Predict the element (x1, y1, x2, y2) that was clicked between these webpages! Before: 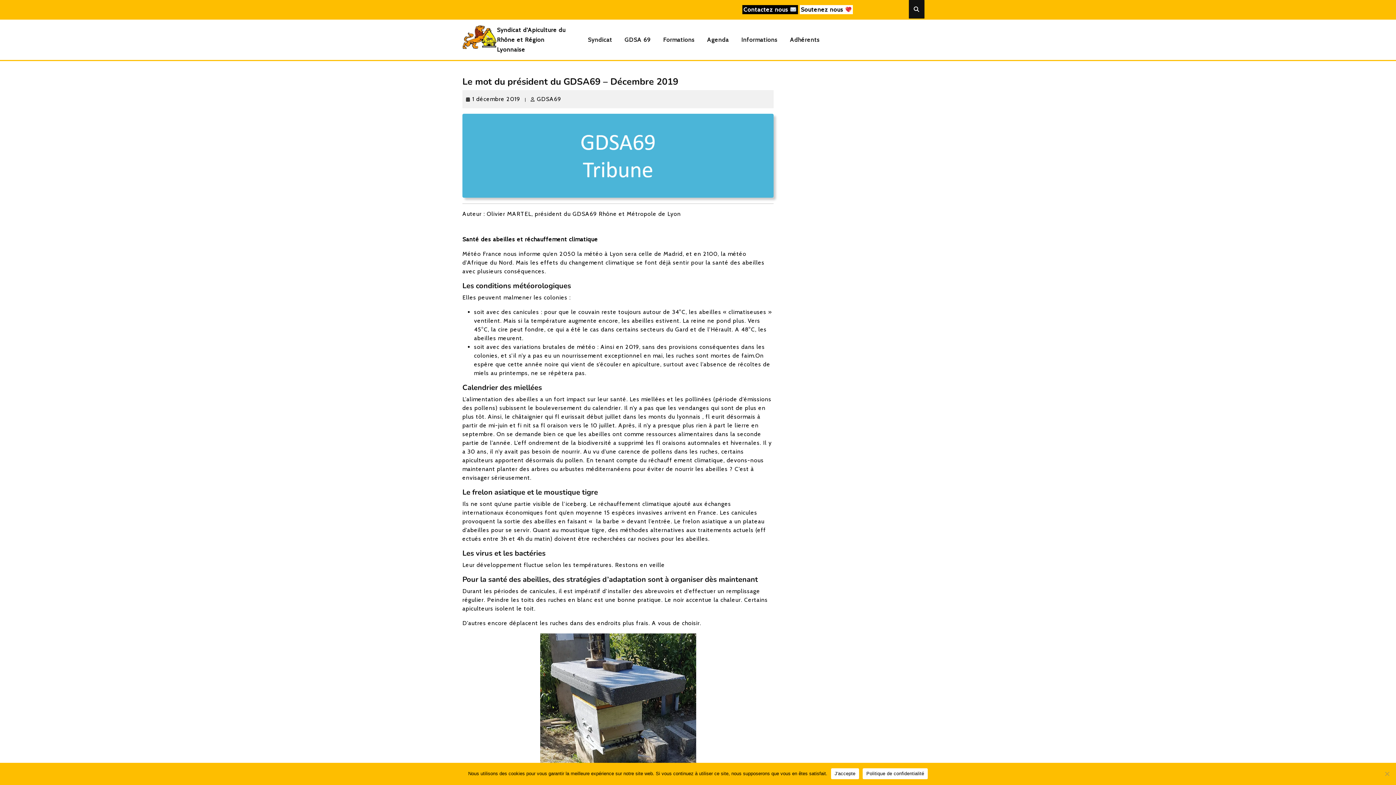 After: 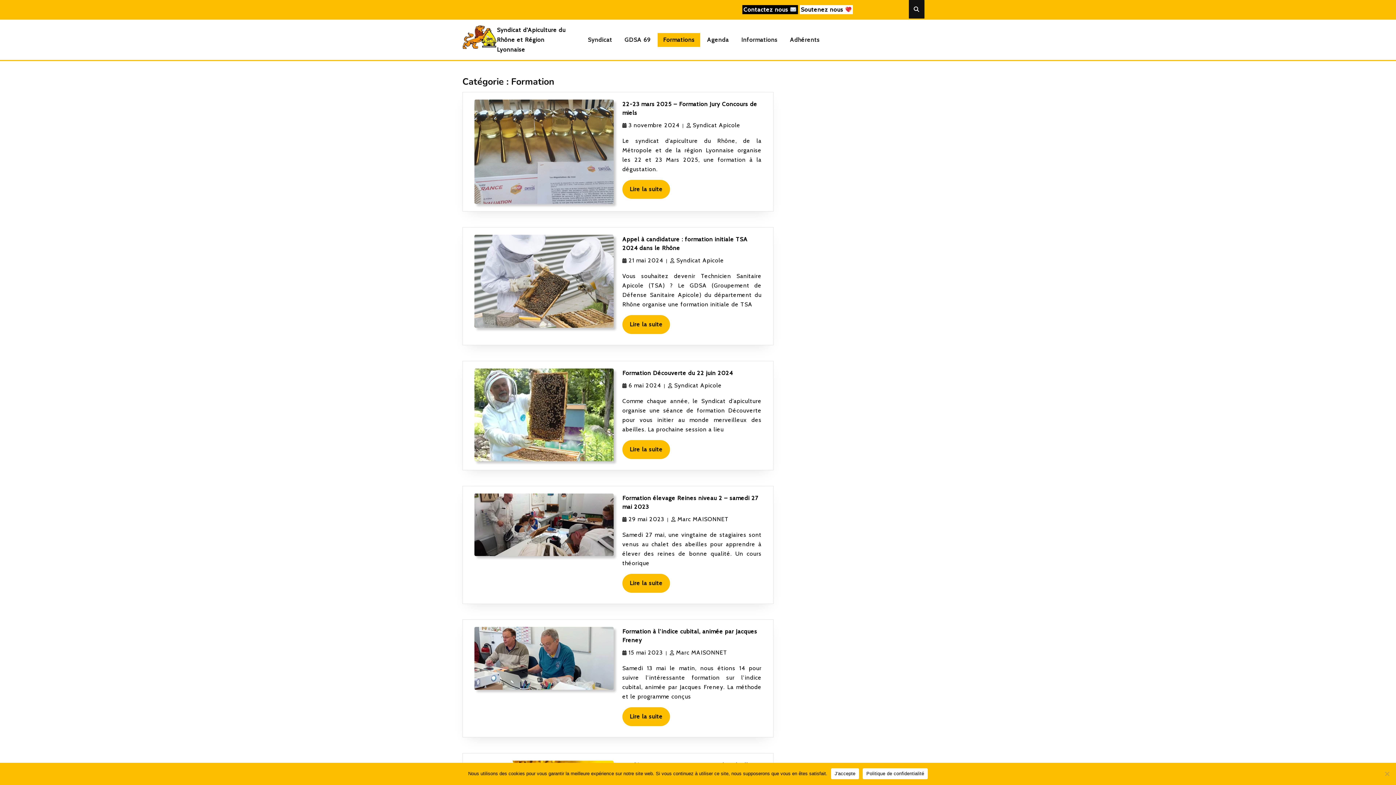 Action: label: Formations bbox: (657, 32, 700, 46)